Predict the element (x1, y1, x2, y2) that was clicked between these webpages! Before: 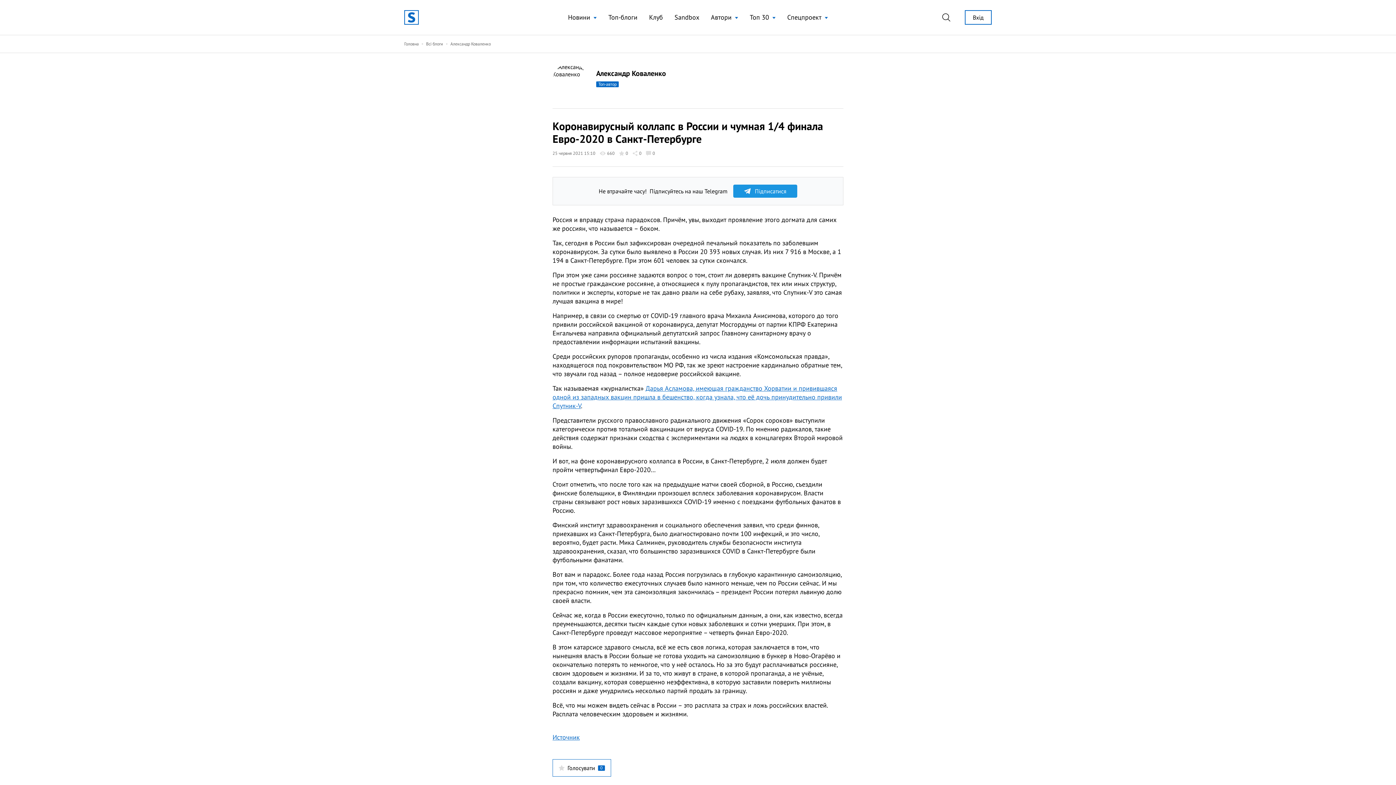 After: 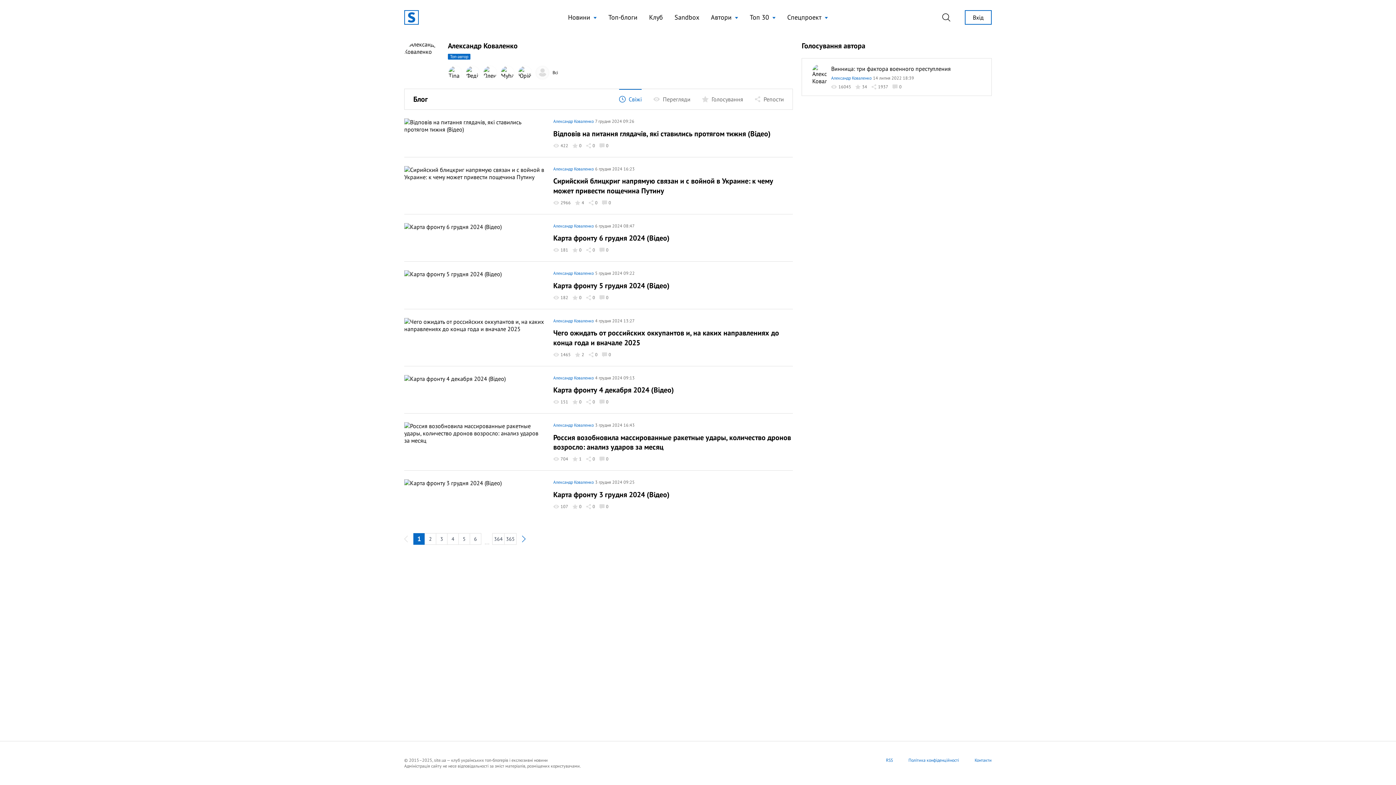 Action: label: Александр Коваленко bbox: (450, 41, 490, 46)